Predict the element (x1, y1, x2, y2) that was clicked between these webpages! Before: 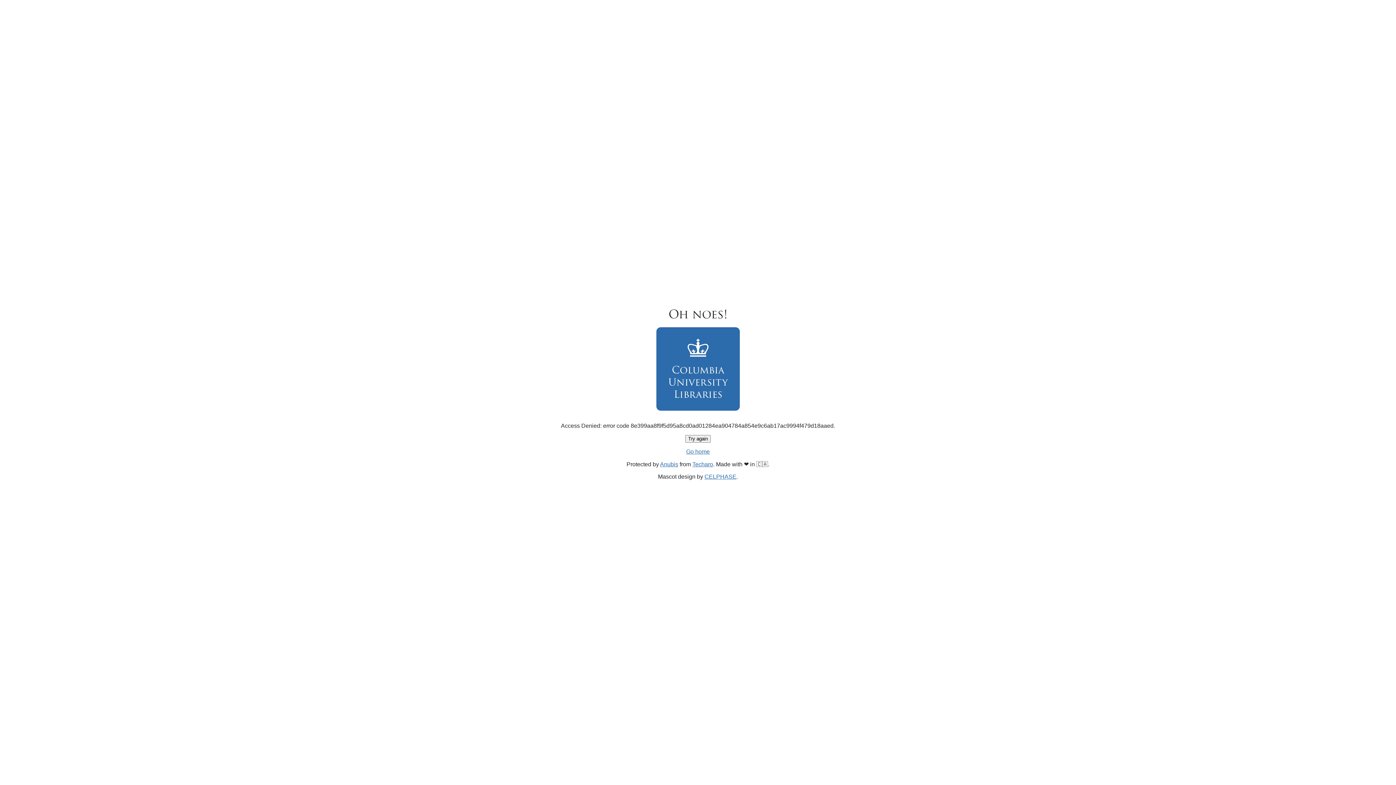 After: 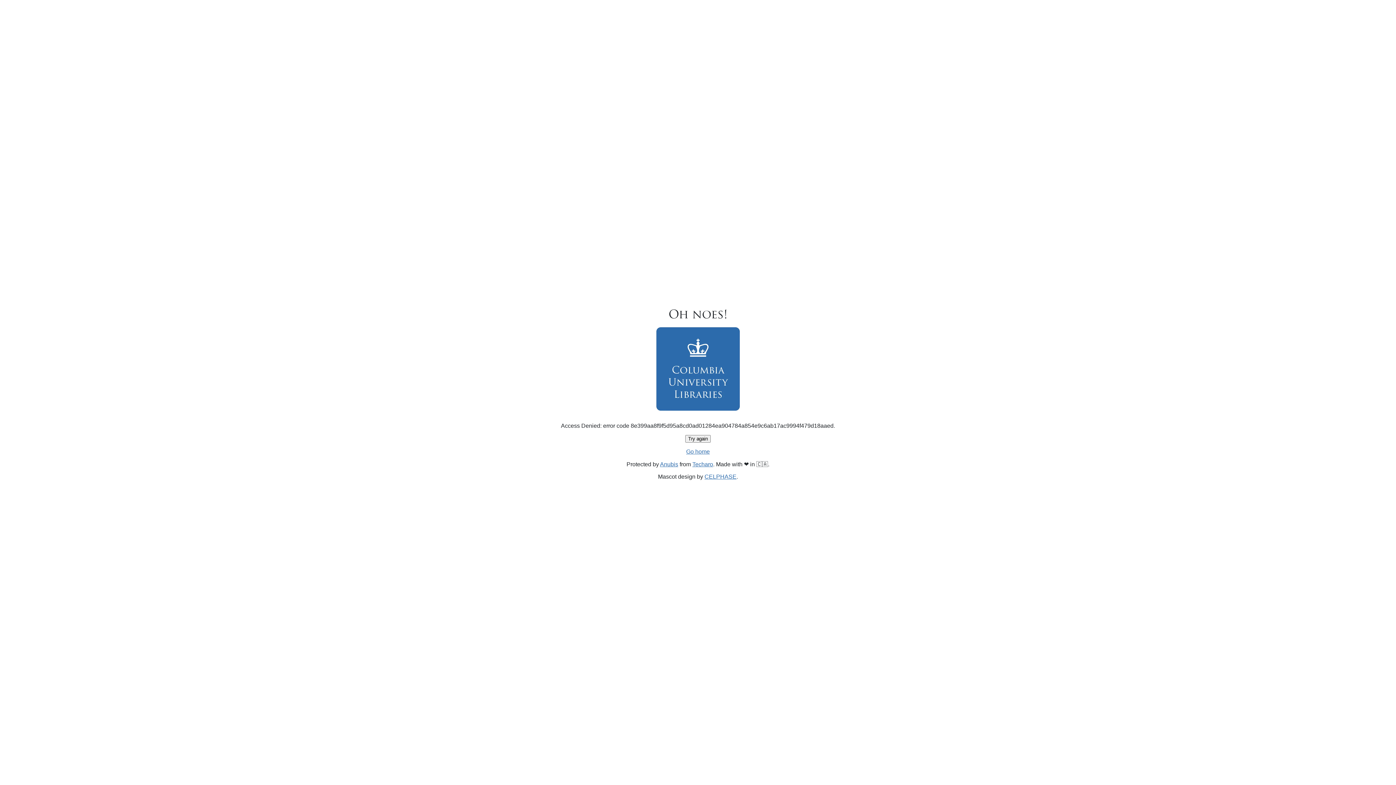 Action: bbox: (686, 448, 710, 454) label: Go home